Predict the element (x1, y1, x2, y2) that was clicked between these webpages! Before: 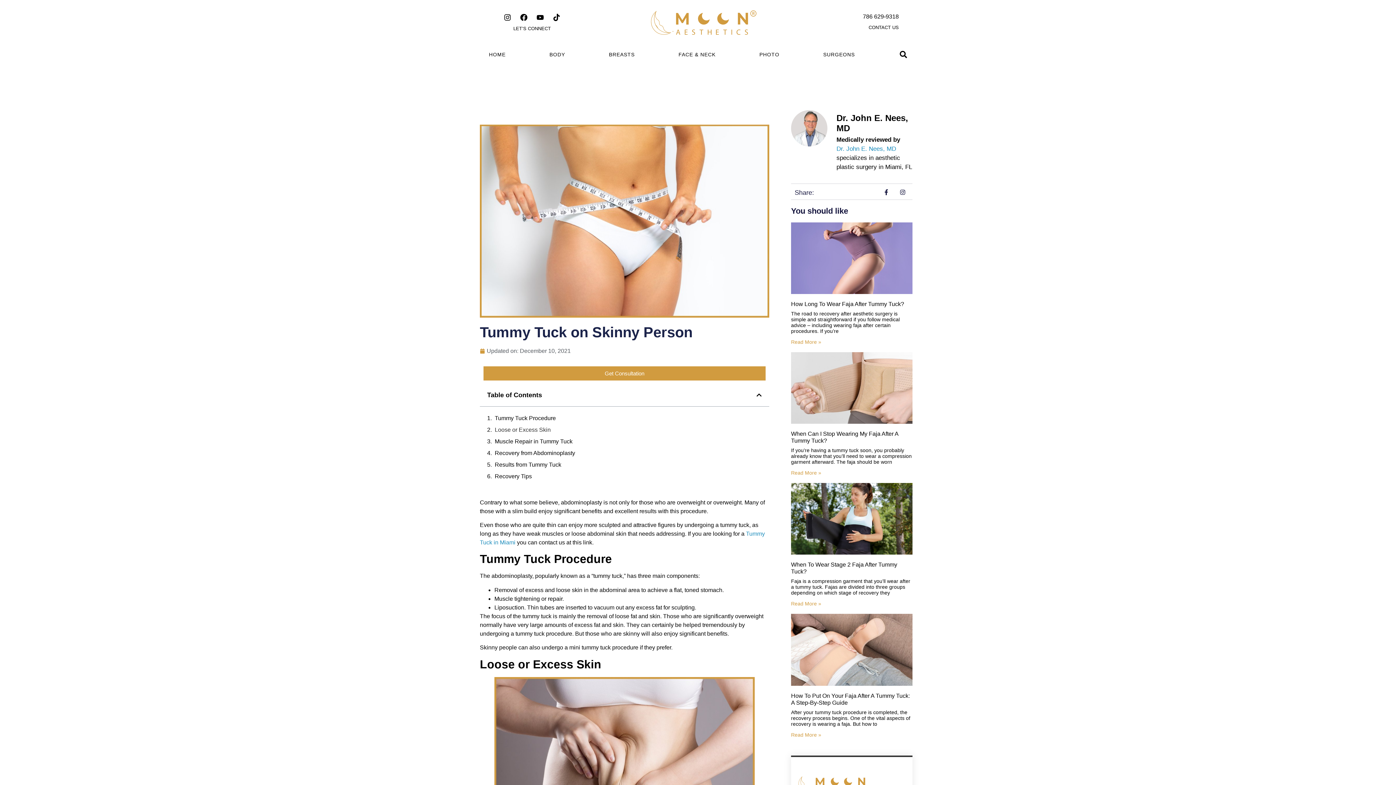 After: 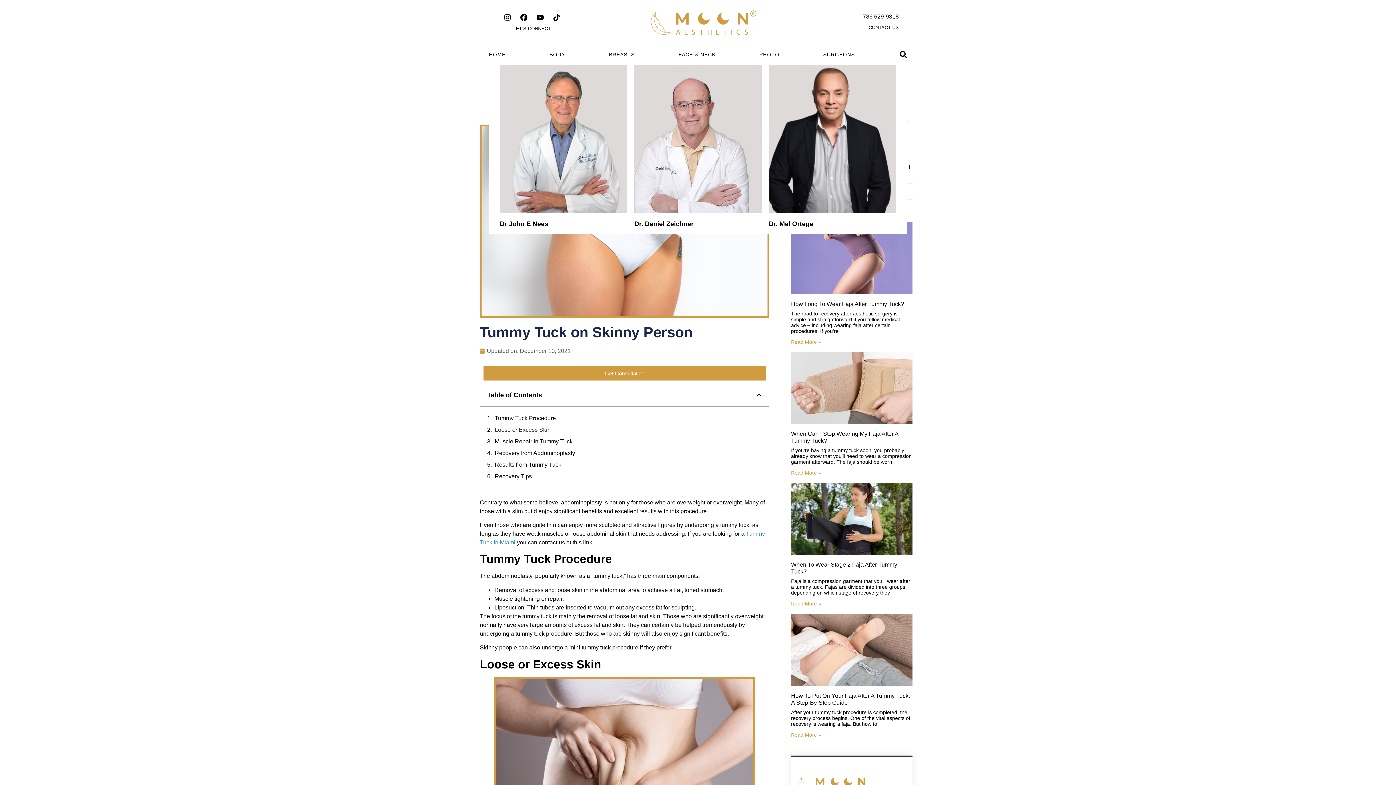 Action: label: SURGEONS bbox: (823, 51, 855, 56)